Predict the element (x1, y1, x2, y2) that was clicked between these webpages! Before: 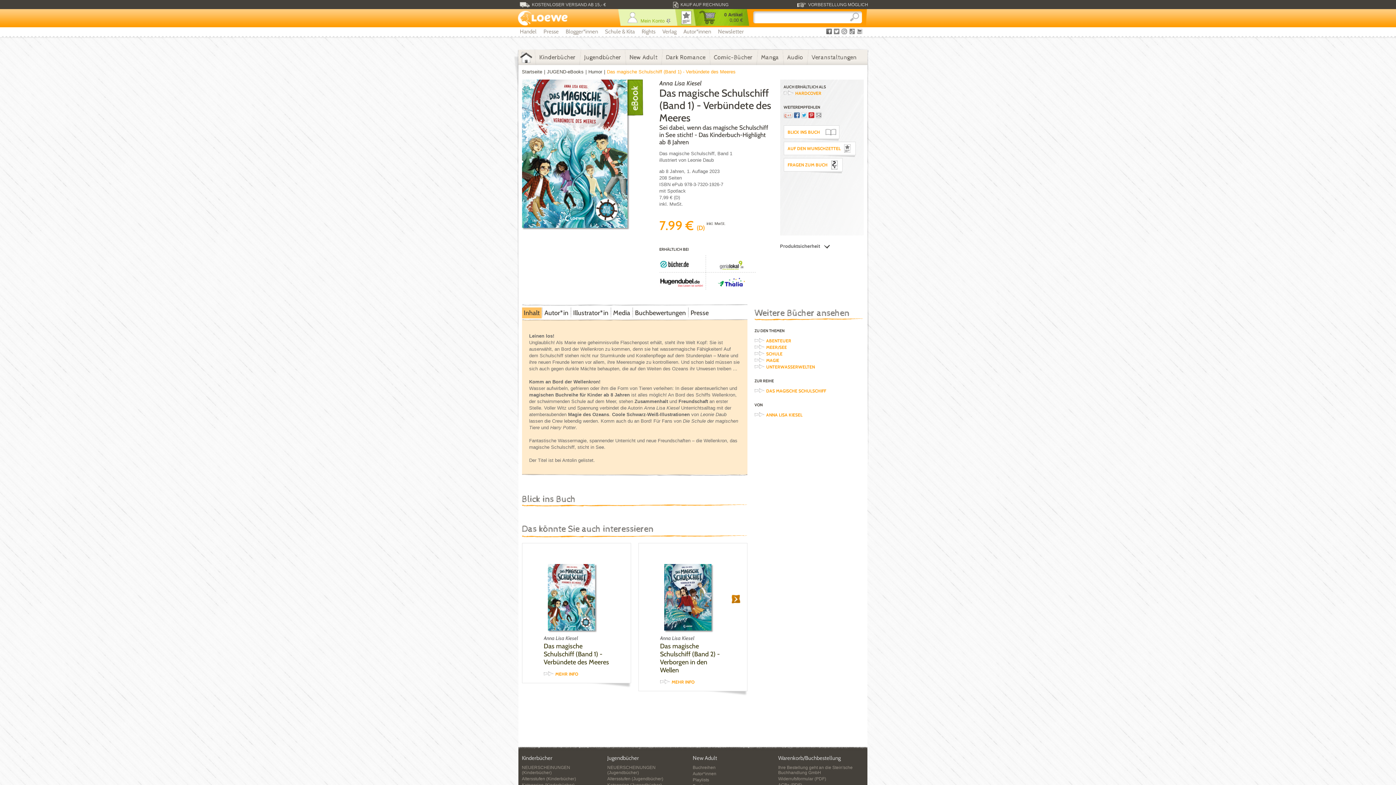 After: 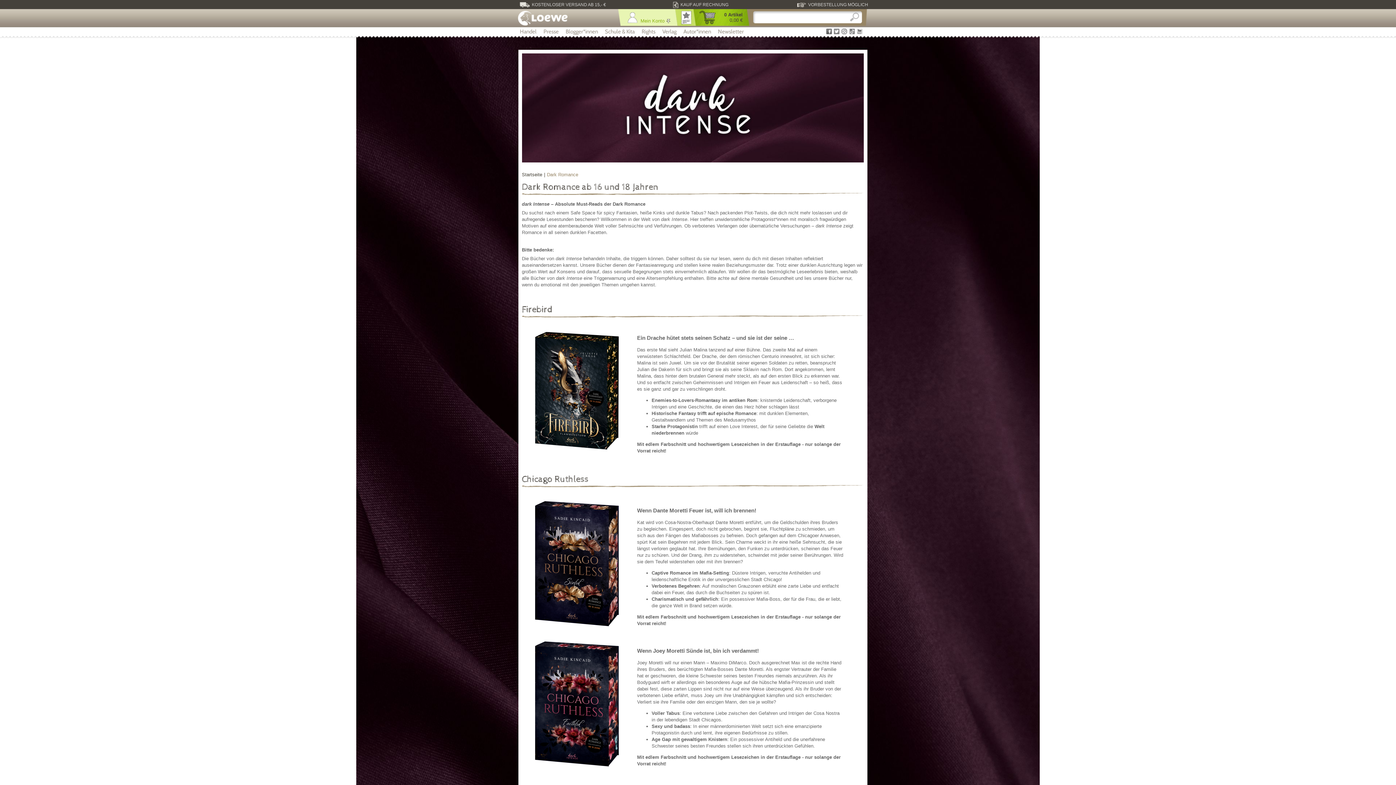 Action: label: Dark Romance bbox: (666, 49, 705, 65)